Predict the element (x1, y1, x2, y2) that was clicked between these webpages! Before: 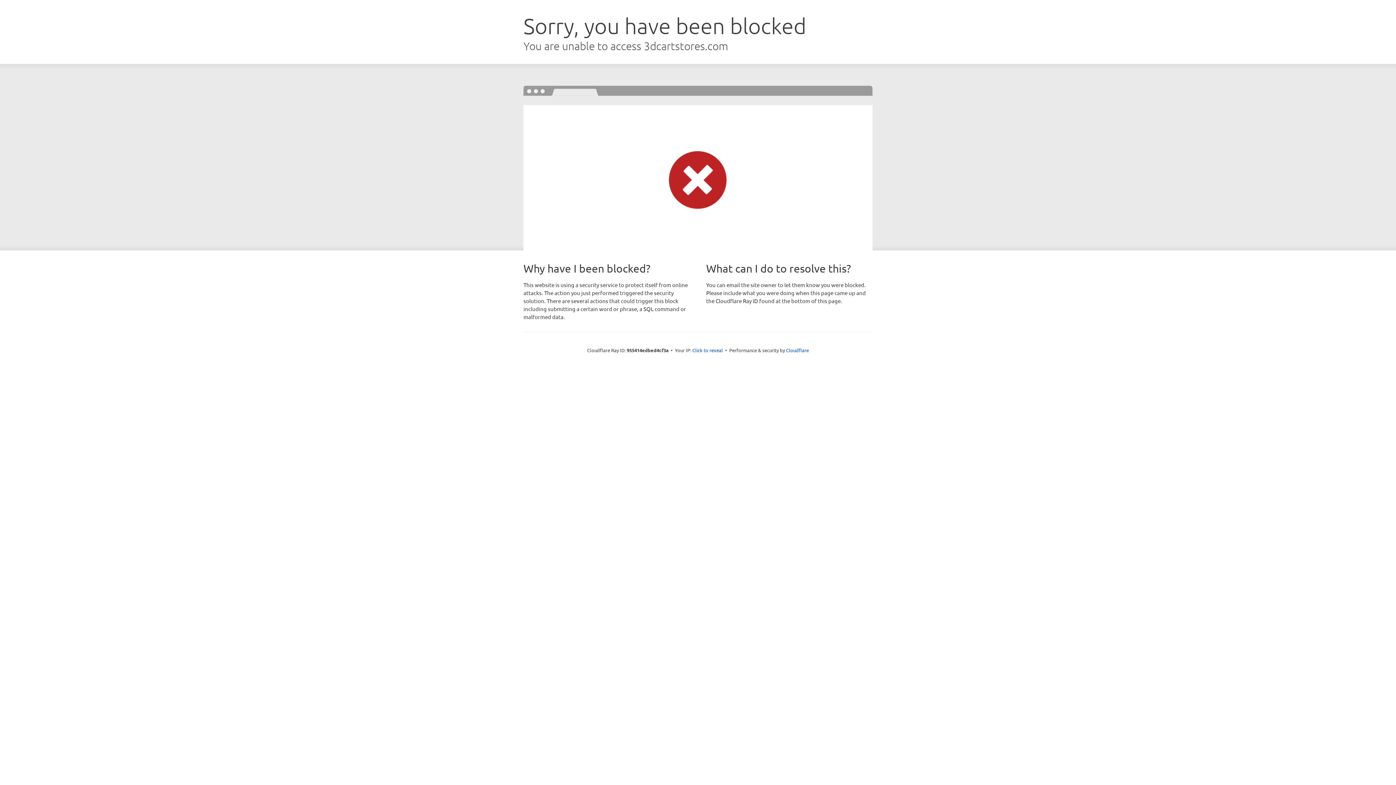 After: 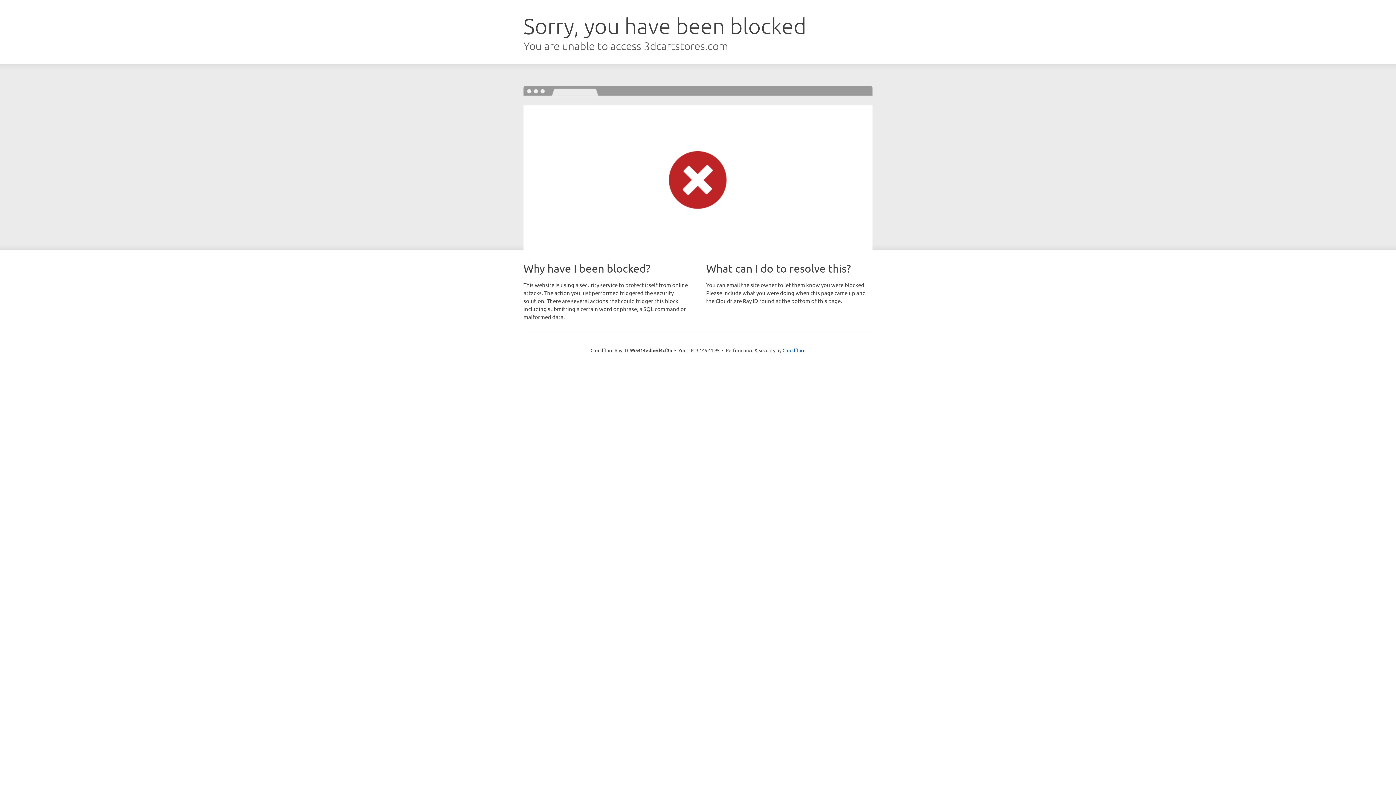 Action: label: Click to reveal bbox: (692, 346, 723, 353)